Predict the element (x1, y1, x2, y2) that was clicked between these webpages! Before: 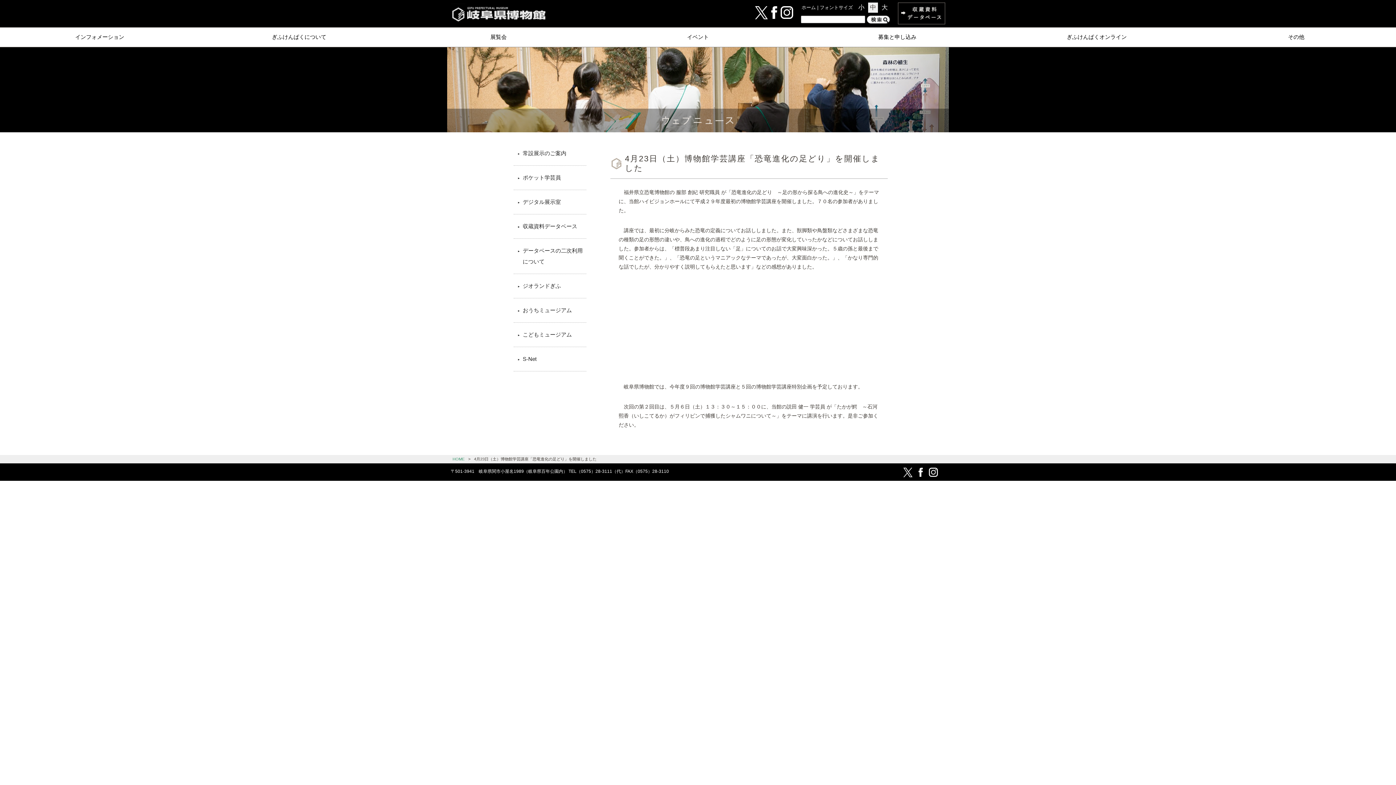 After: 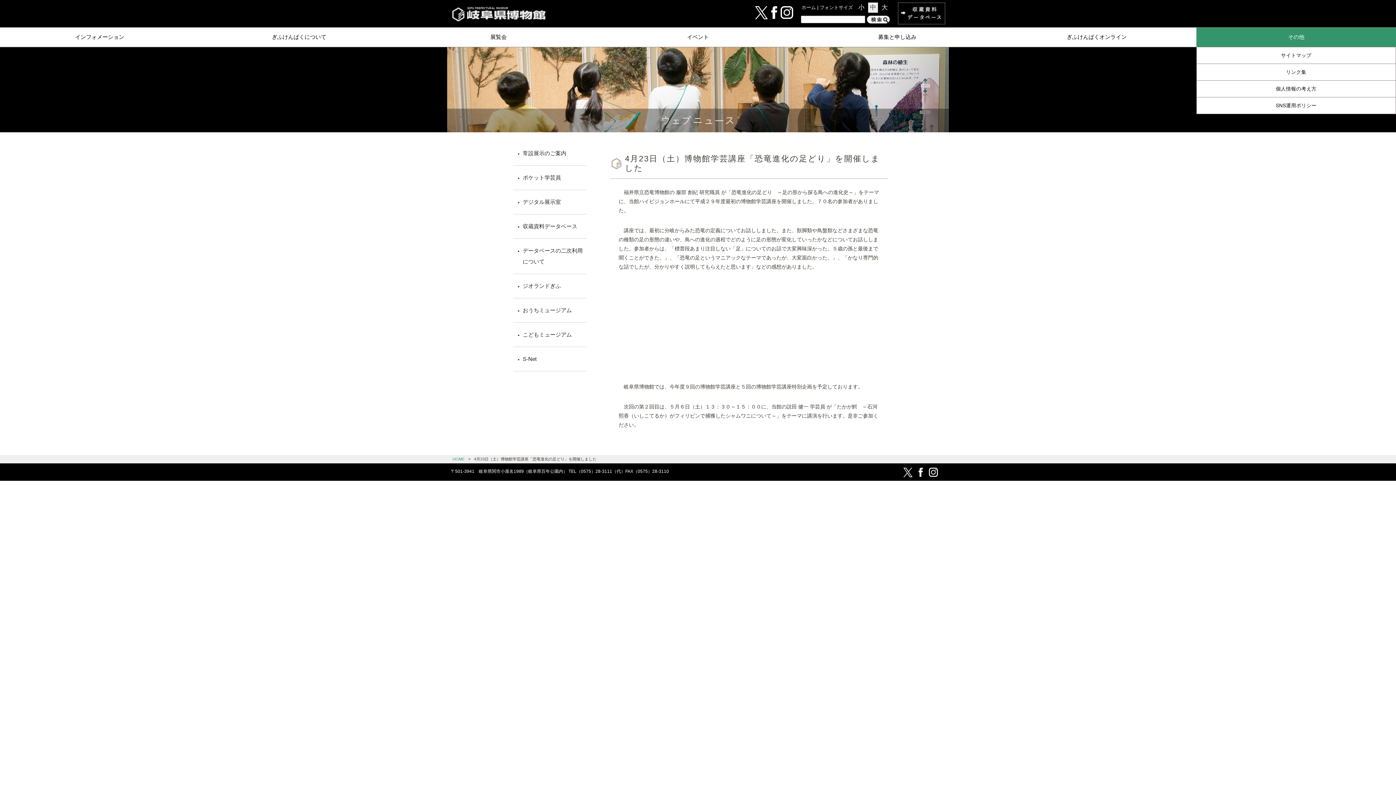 Action: bbox: (1196, 27, 1396, 46) label: その他